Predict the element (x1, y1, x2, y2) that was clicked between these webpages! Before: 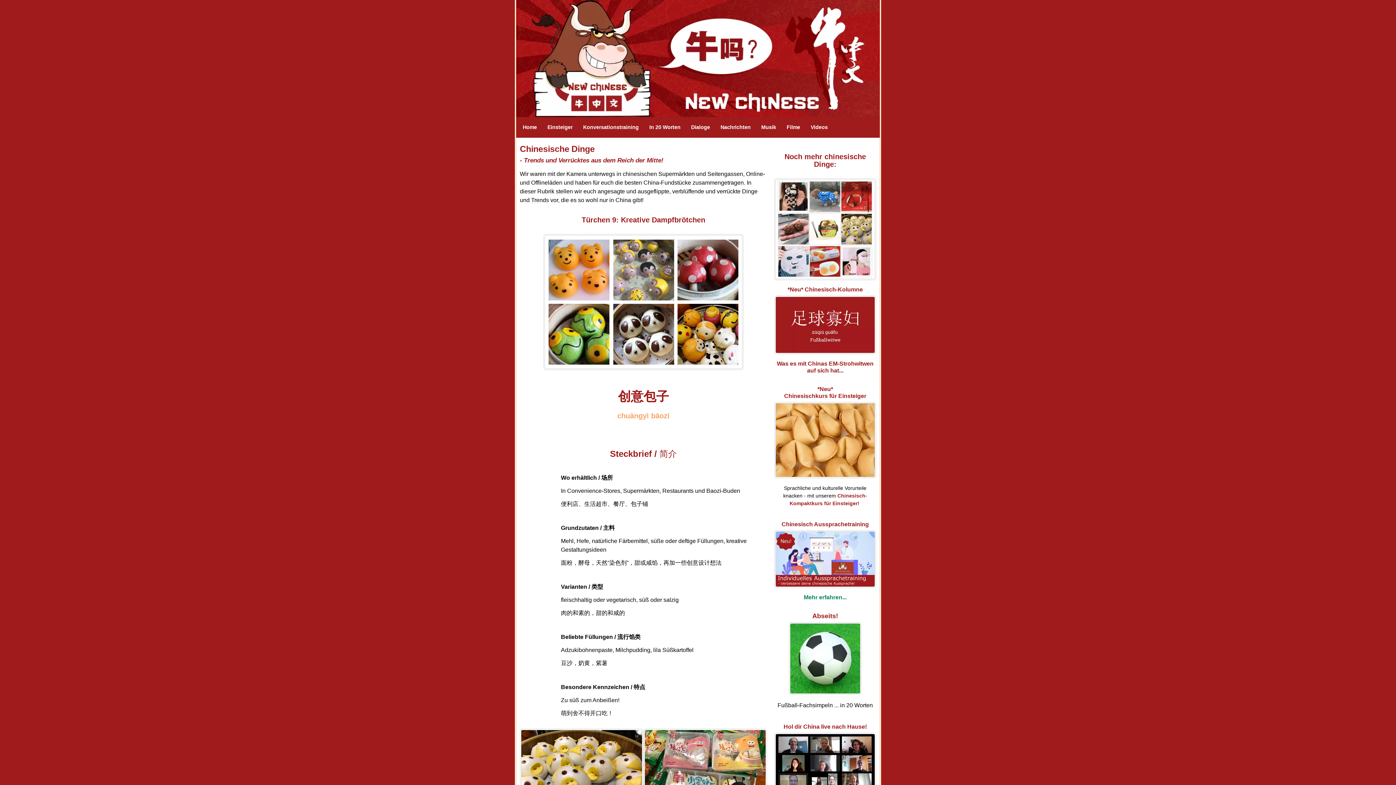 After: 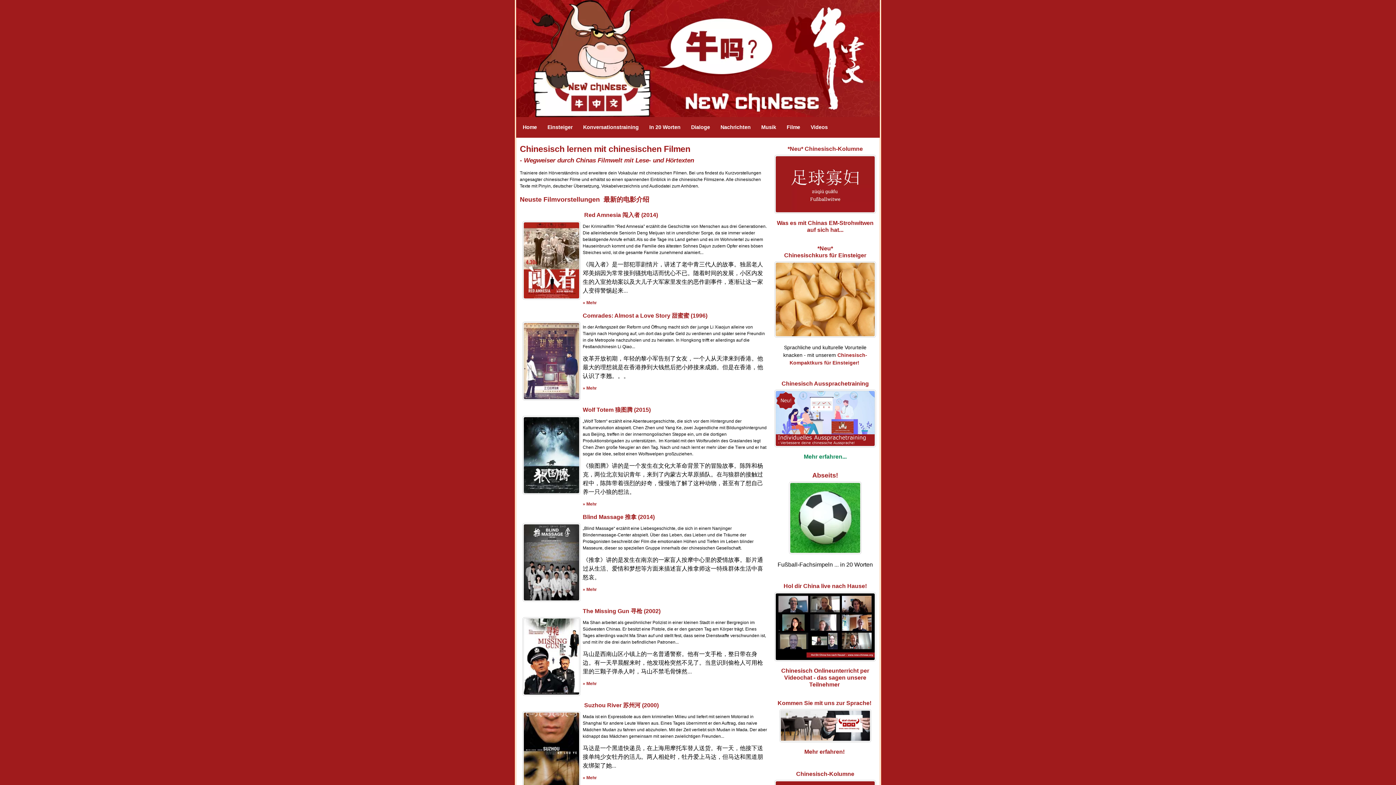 Action: bbox: (784, 124, 802, 130) label: Filme